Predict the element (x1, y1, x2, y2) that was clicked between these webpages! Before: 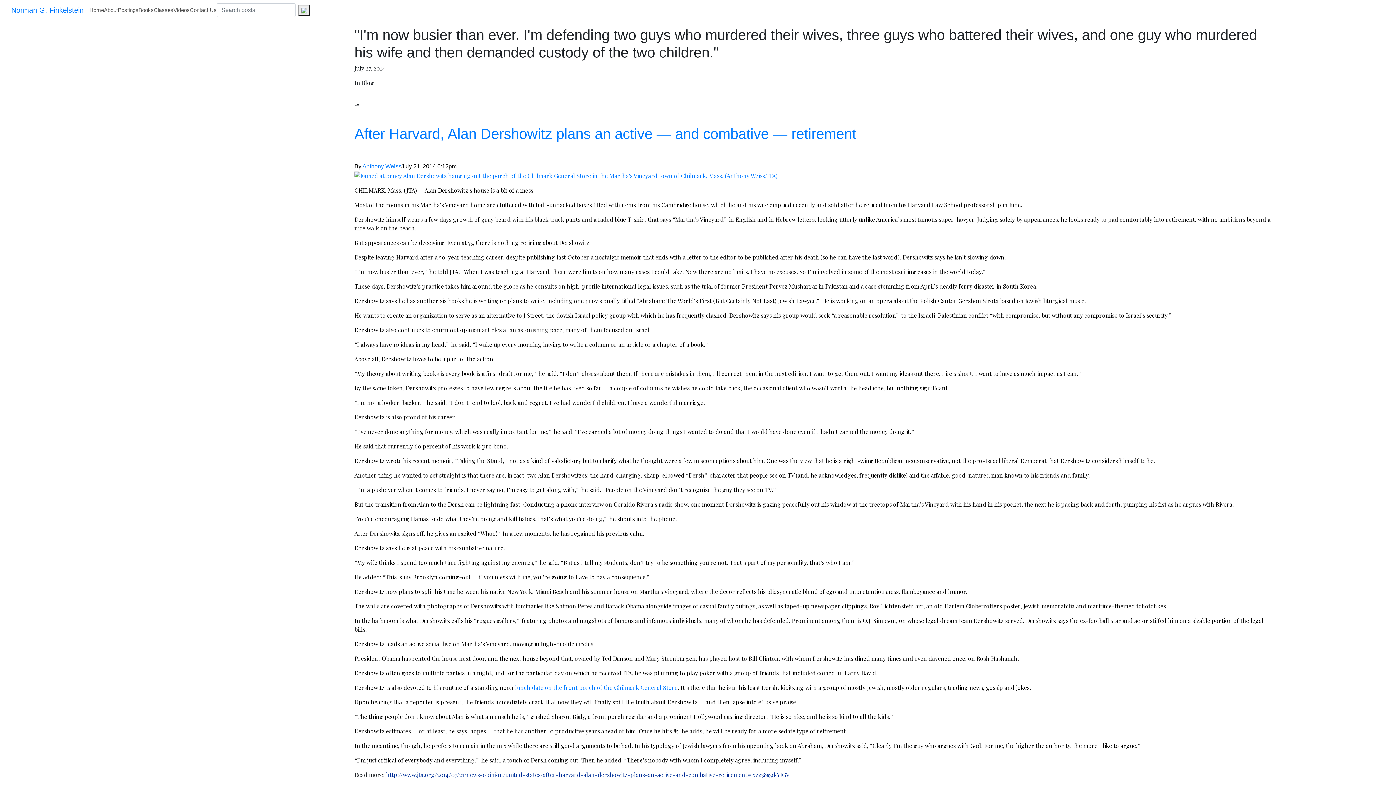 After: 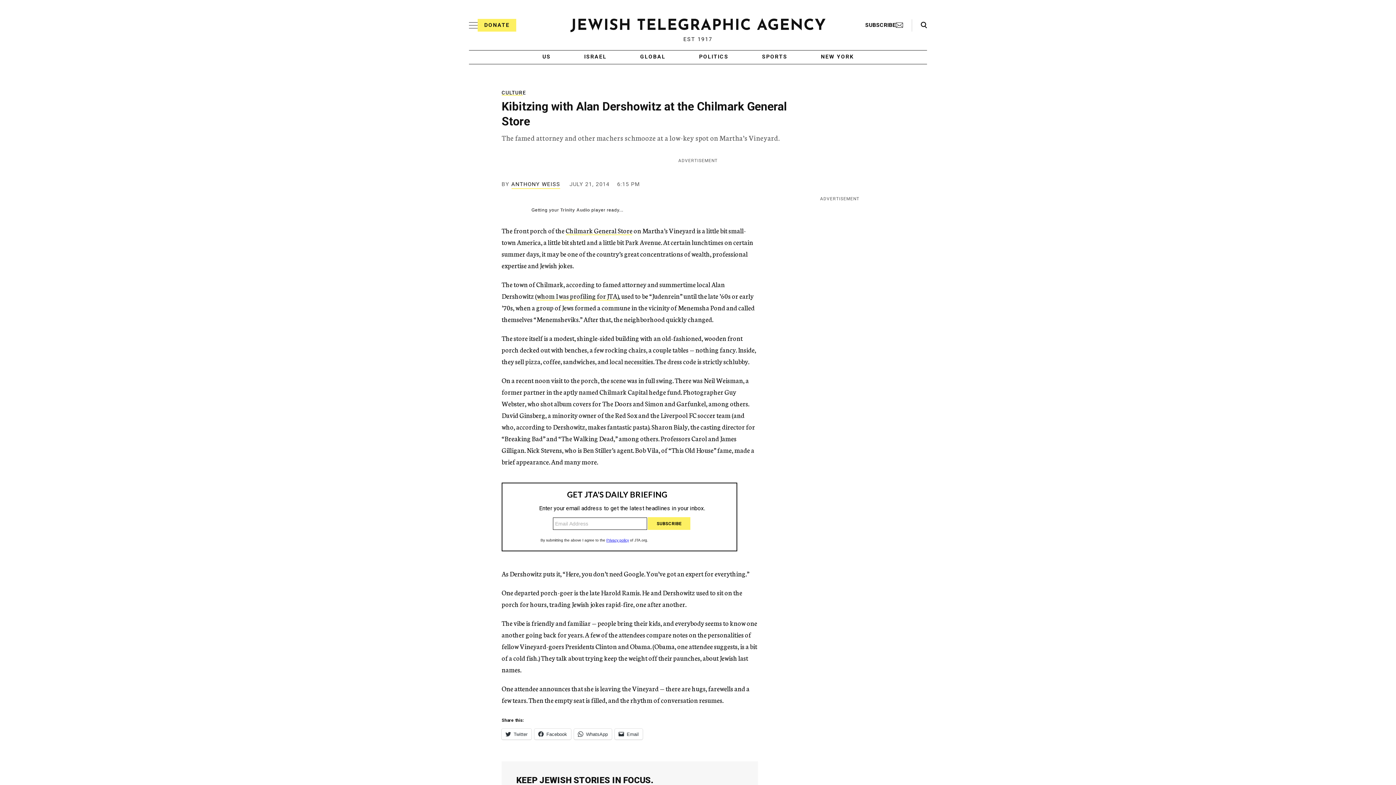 Action: label:  lunch date on the front porch of the Chilmark General Store bbox: (513, 683, 677, 691)